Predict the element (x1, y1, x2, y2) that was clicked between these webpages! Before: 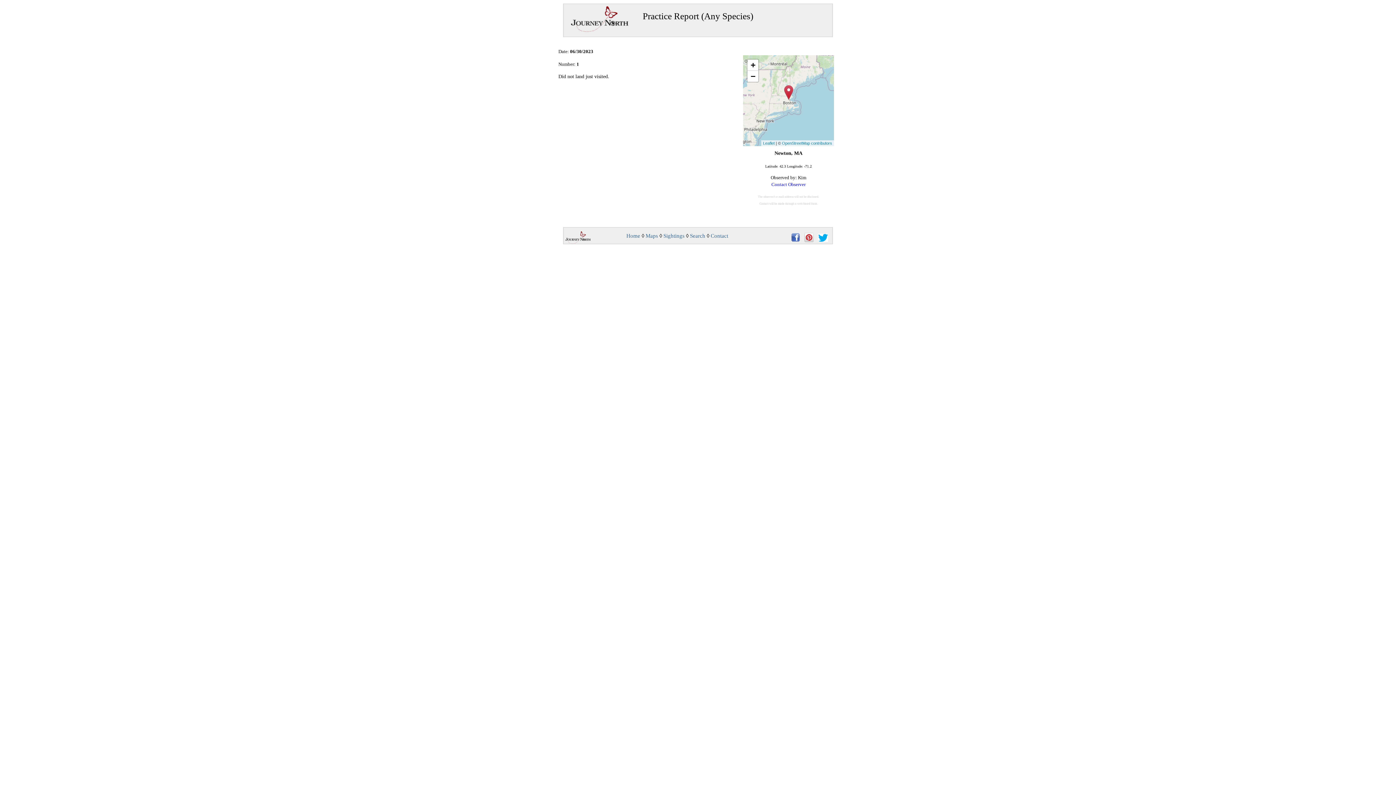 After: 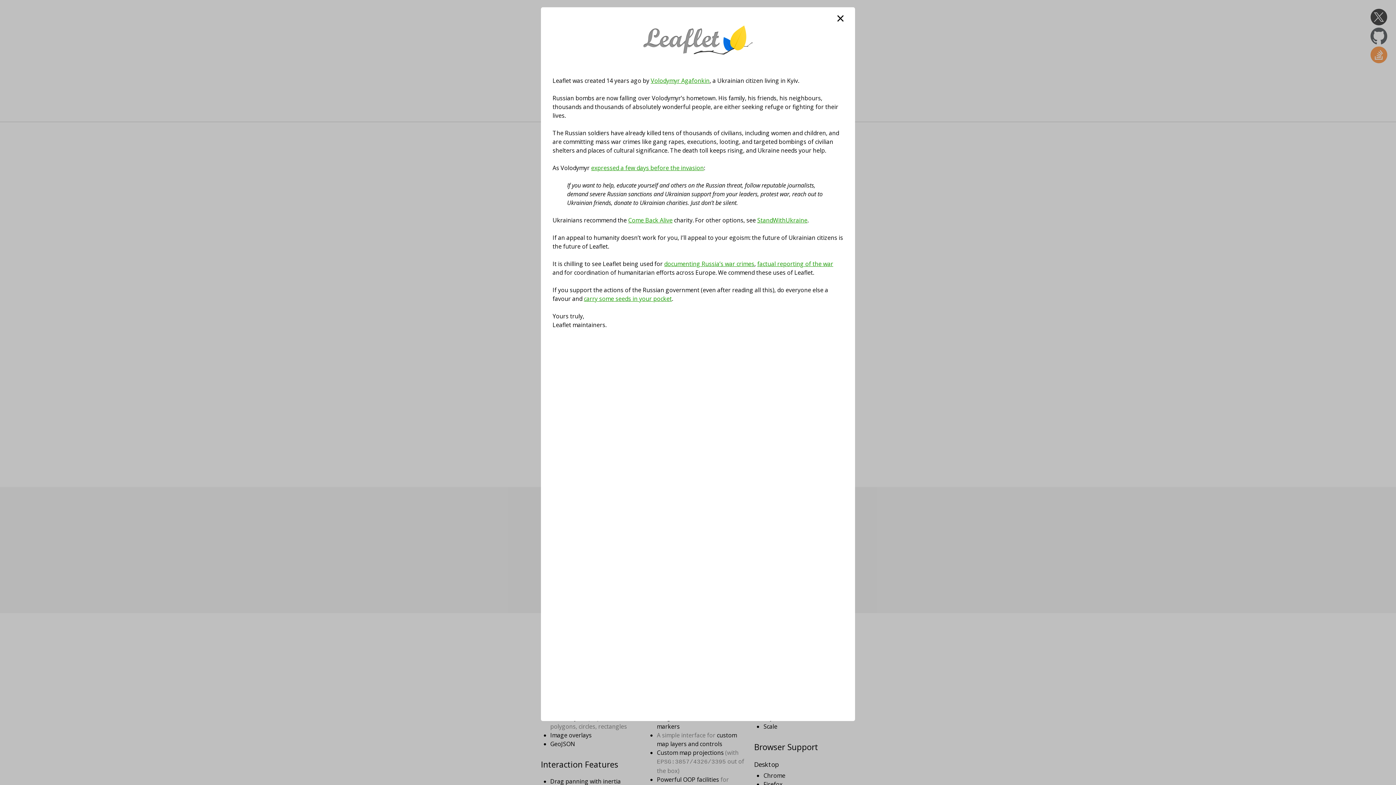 Action: label: Leaflet bbox: (763, 141, 774, 145)